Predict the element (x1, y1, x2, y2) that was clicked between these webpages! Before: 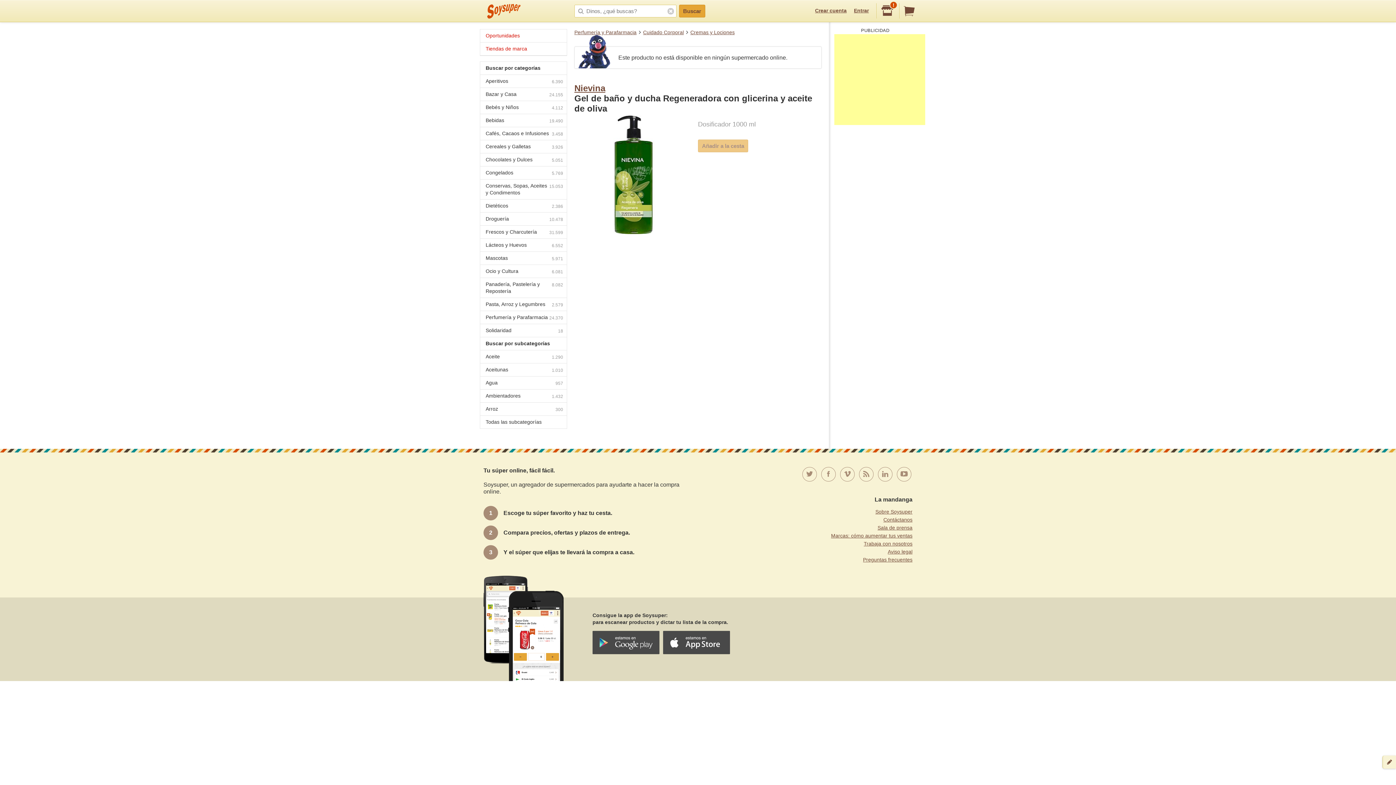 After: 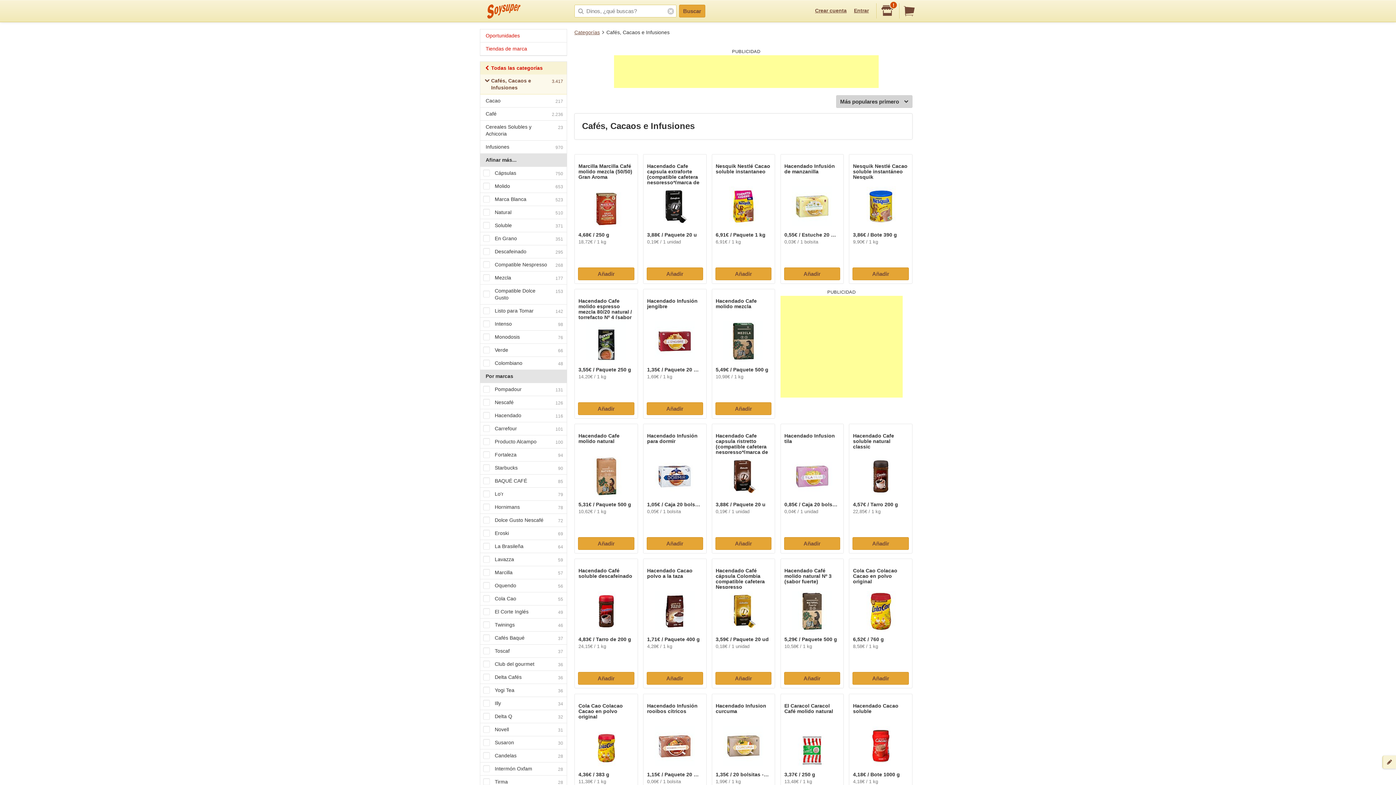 Action: bbox: (480, 126, 566, 140) label: Cafés, Cacaos e Infusiones
3.458